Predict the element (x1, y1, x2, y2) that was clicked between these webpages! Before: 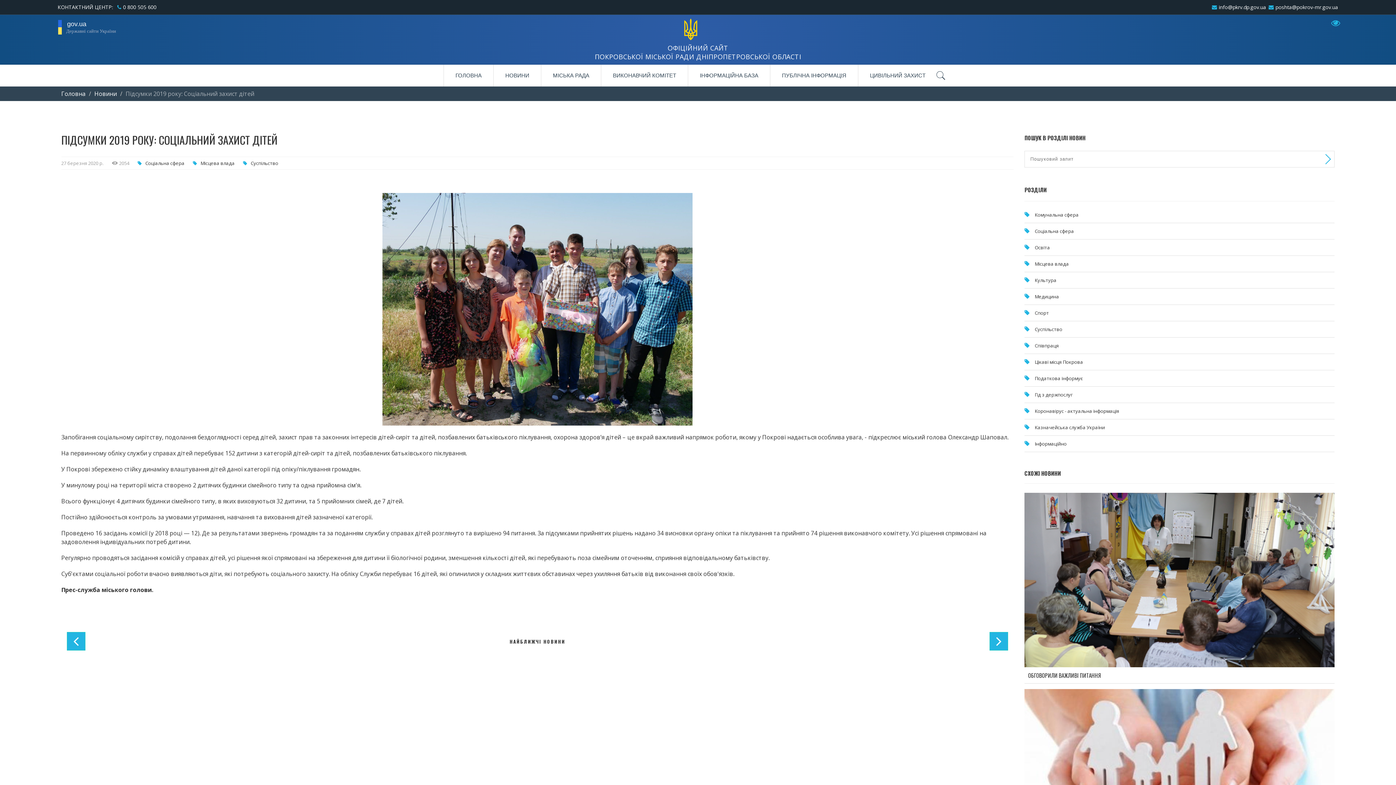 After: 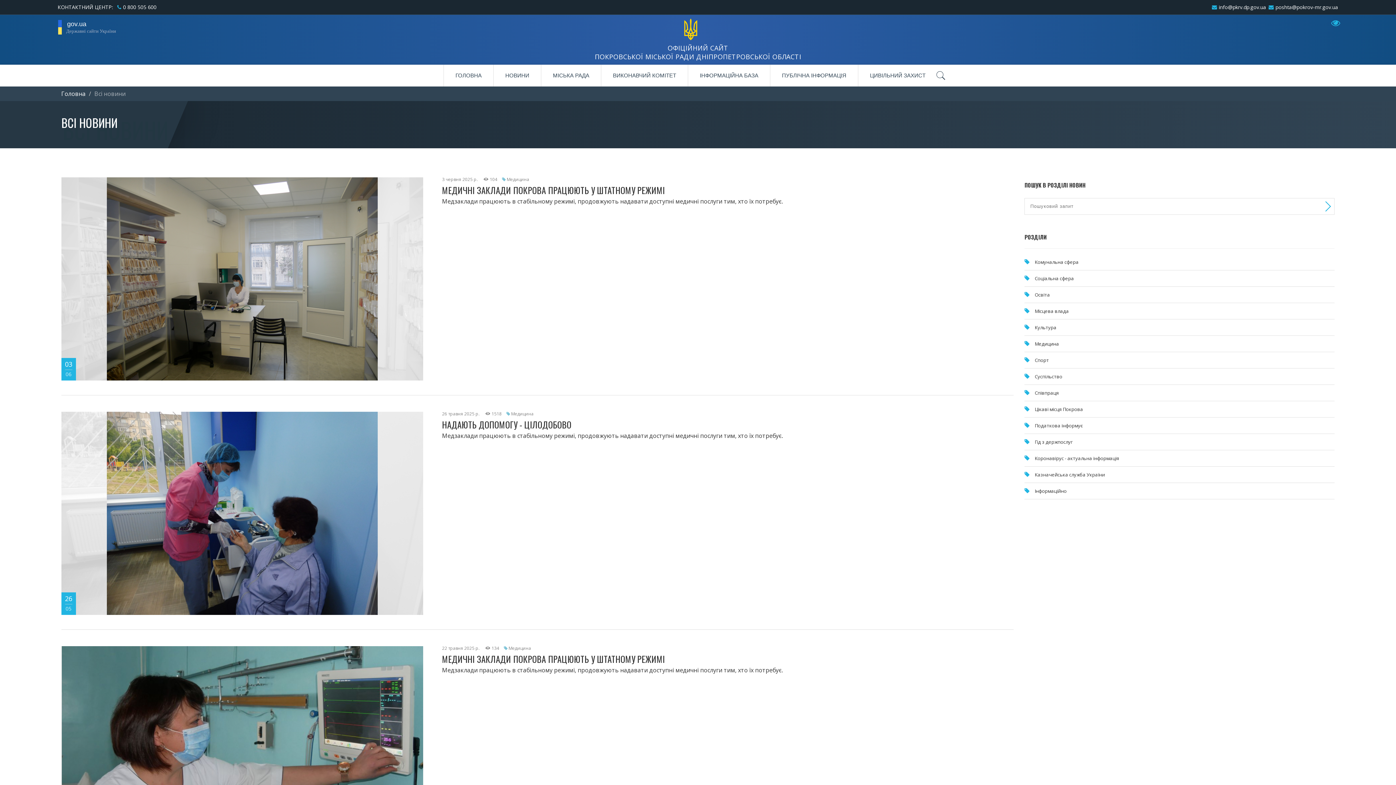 Action: label: Медицина bbox: (1034, 288, 1059, 304)